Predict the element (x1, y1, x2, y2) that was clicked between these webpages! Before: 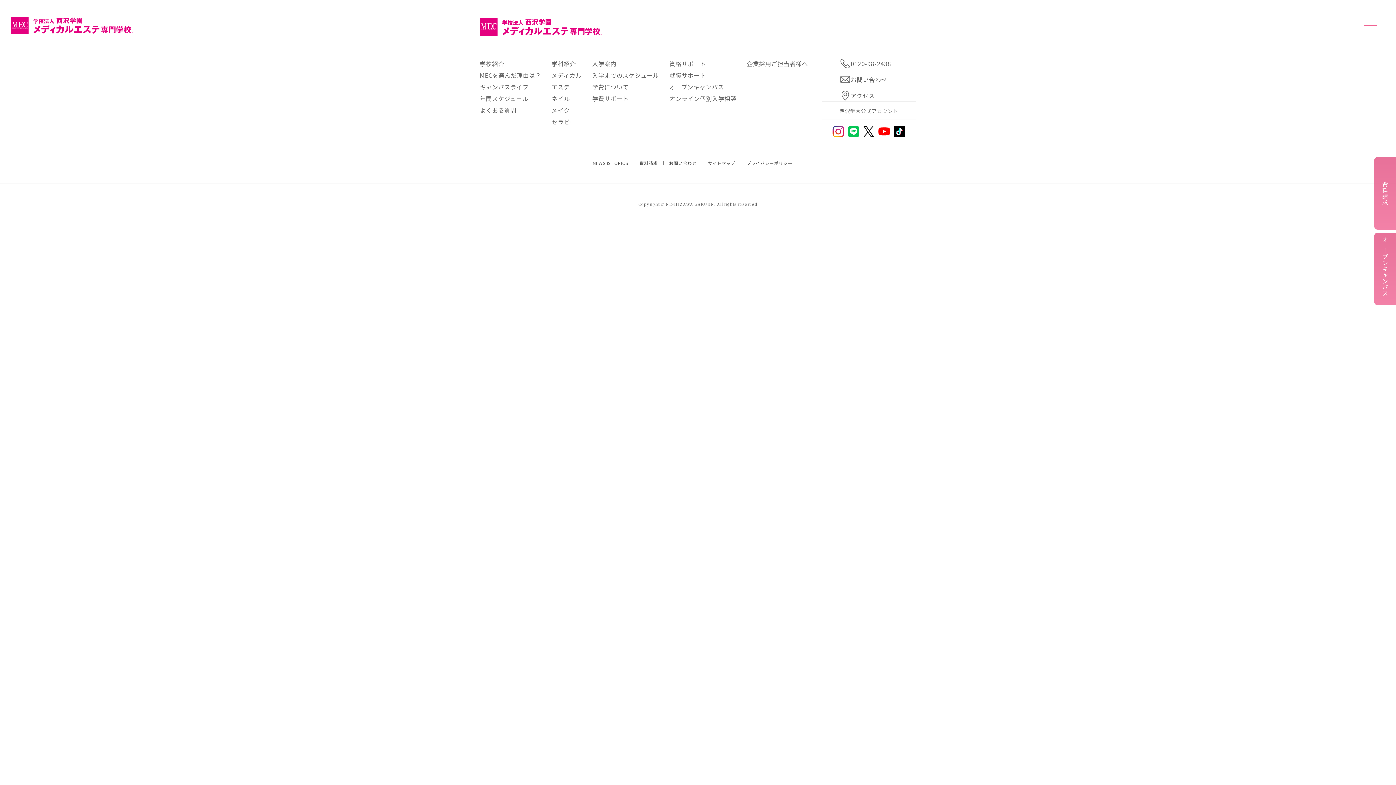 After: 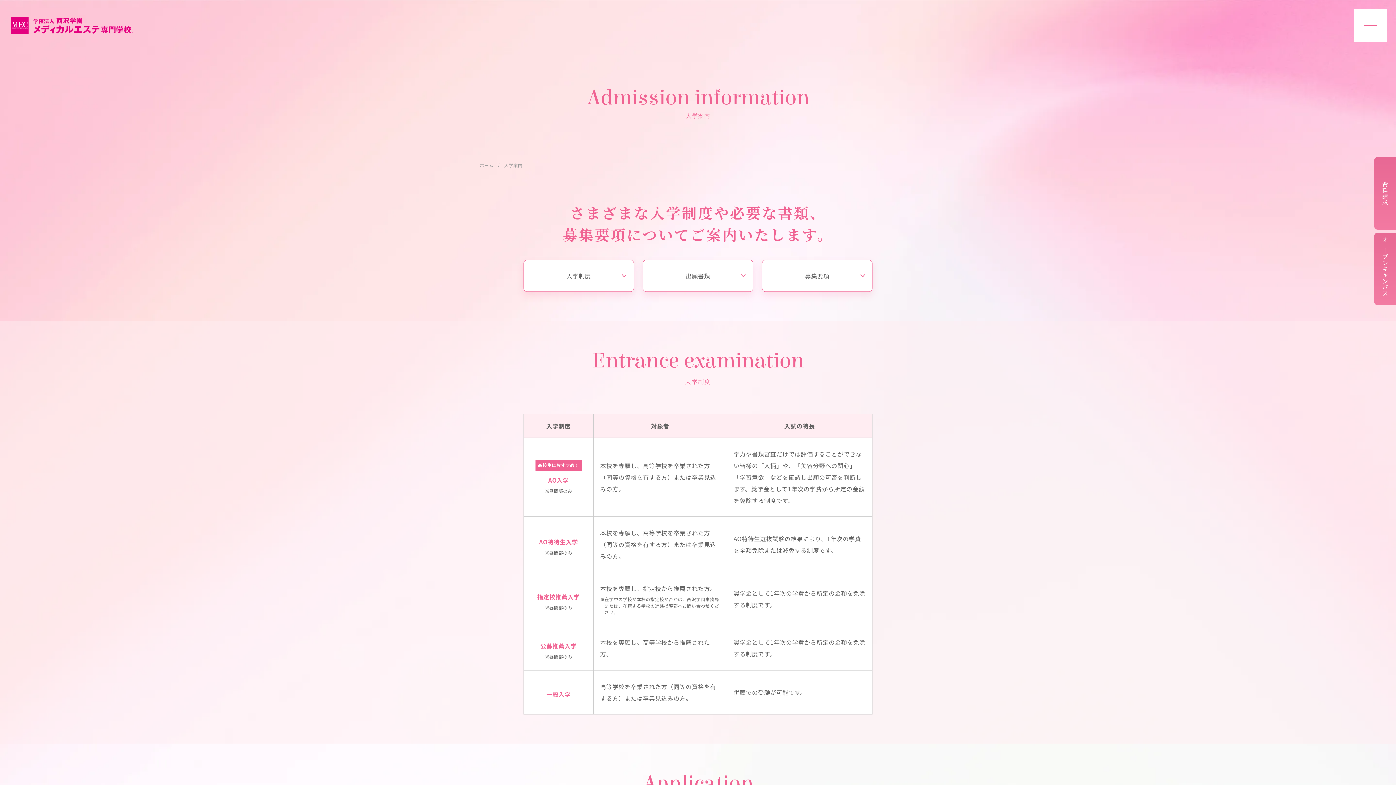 Action: bbox: (592, 59, 616, 67) label: 入学案内